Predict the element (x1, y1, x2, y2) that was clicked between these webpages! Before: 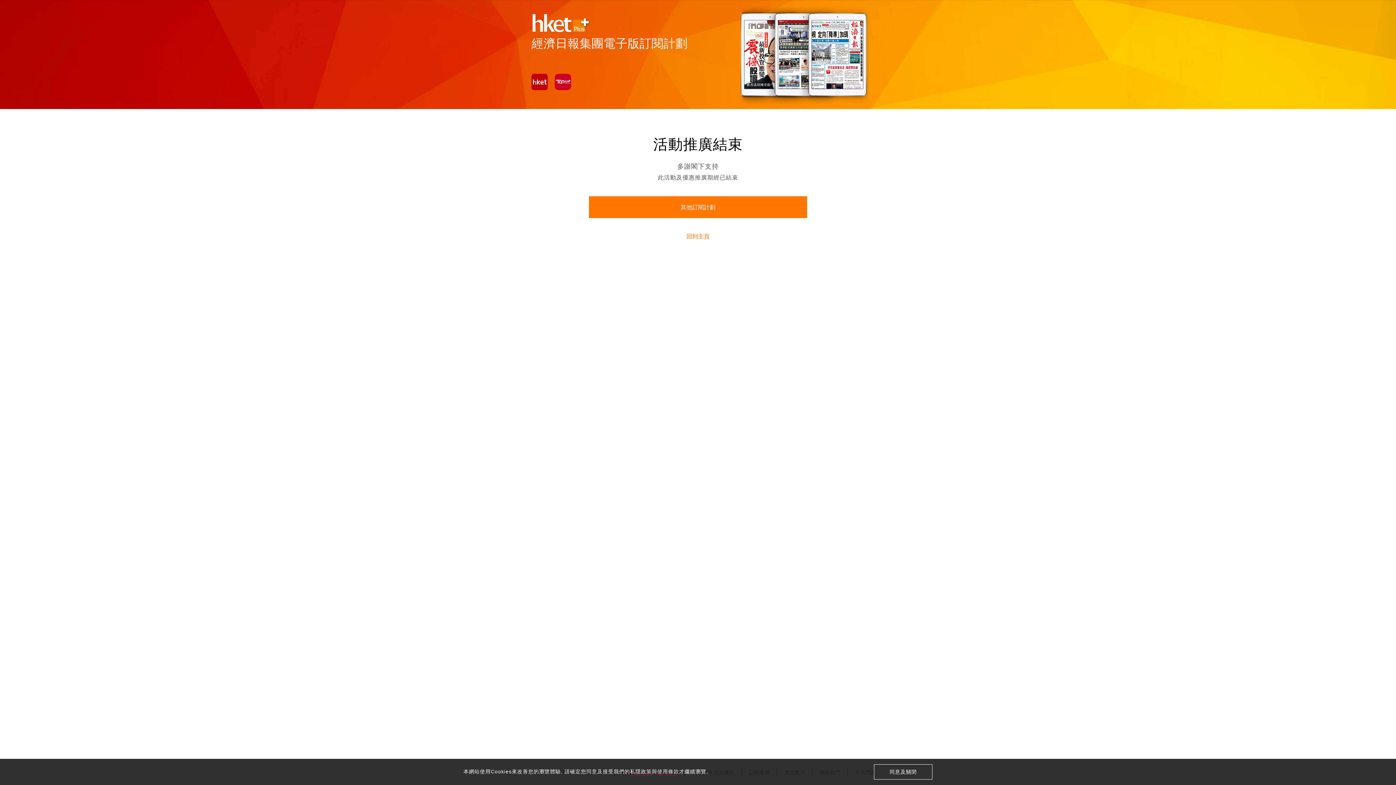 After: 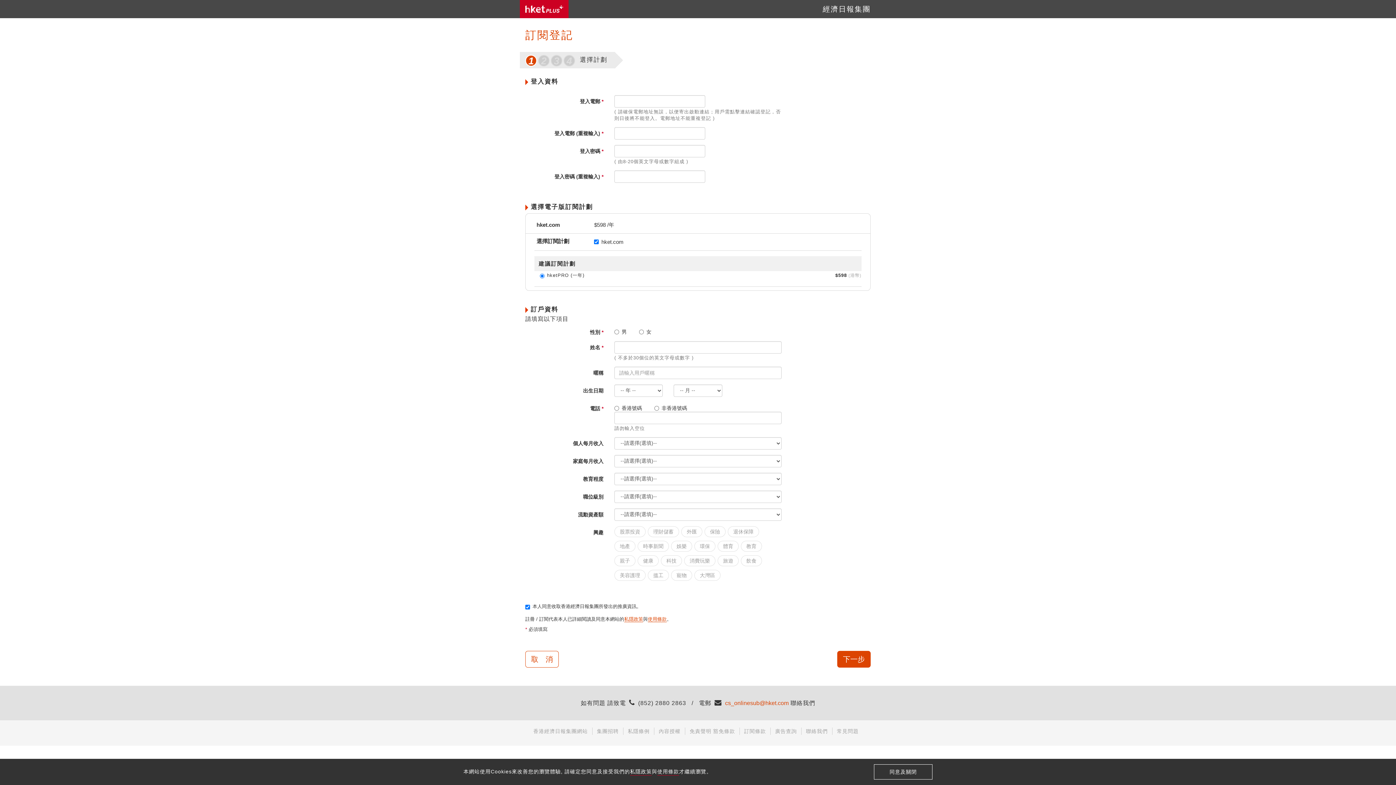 Action: bbox: (589, 196, 807, 218) label: 其他訂閱計劃